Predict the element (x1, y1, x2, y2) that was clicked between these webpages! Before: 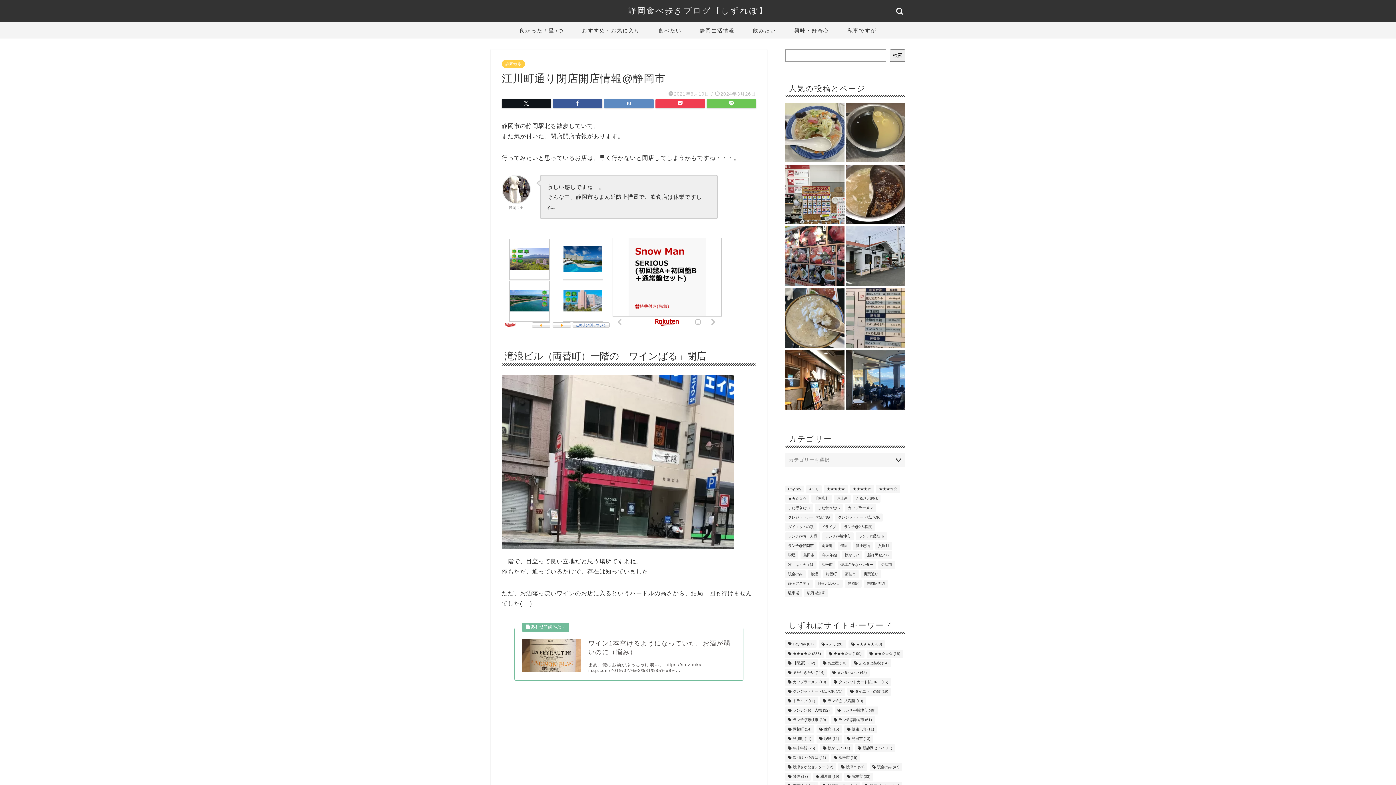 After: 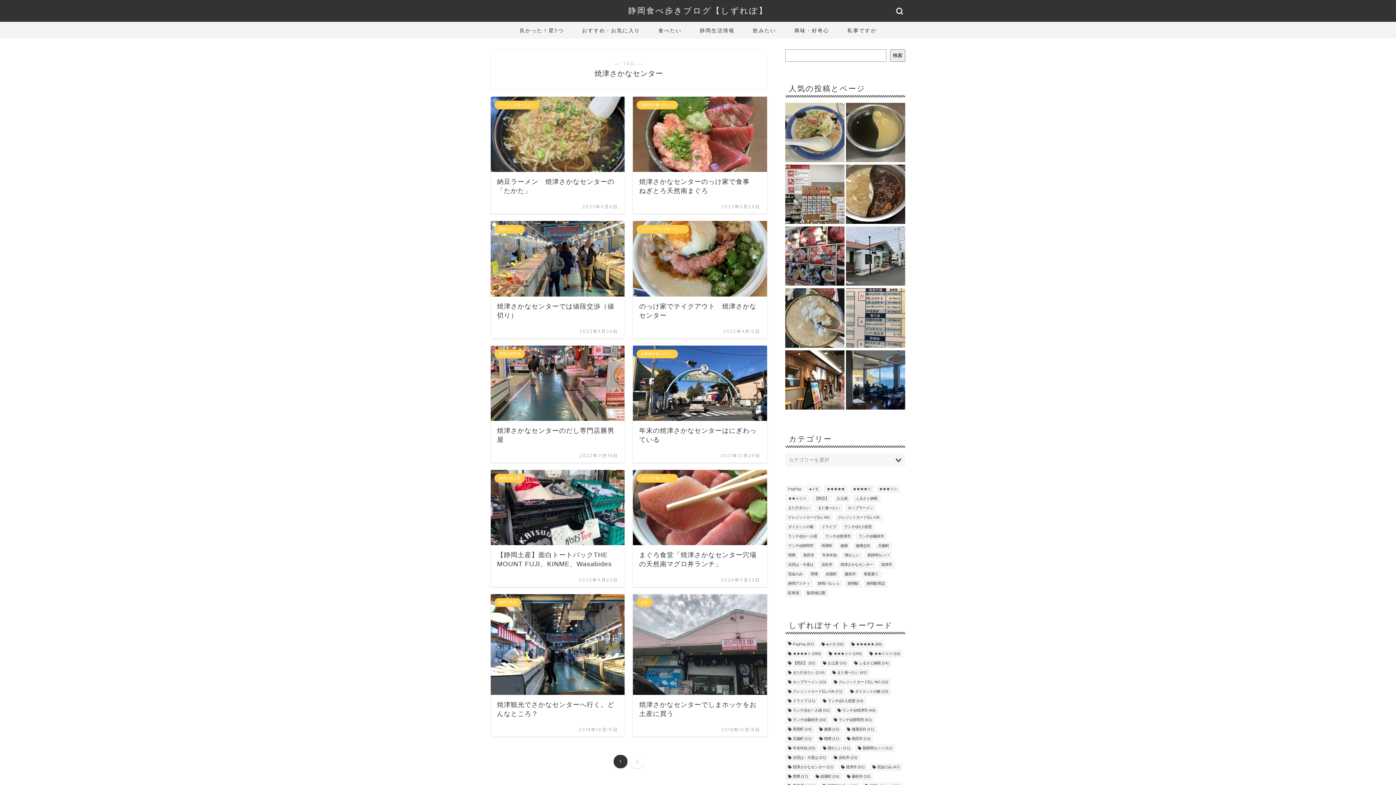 Action: label: 焼津さかなセンター (12個の項目) bbox: (837, 560, 876, 568)